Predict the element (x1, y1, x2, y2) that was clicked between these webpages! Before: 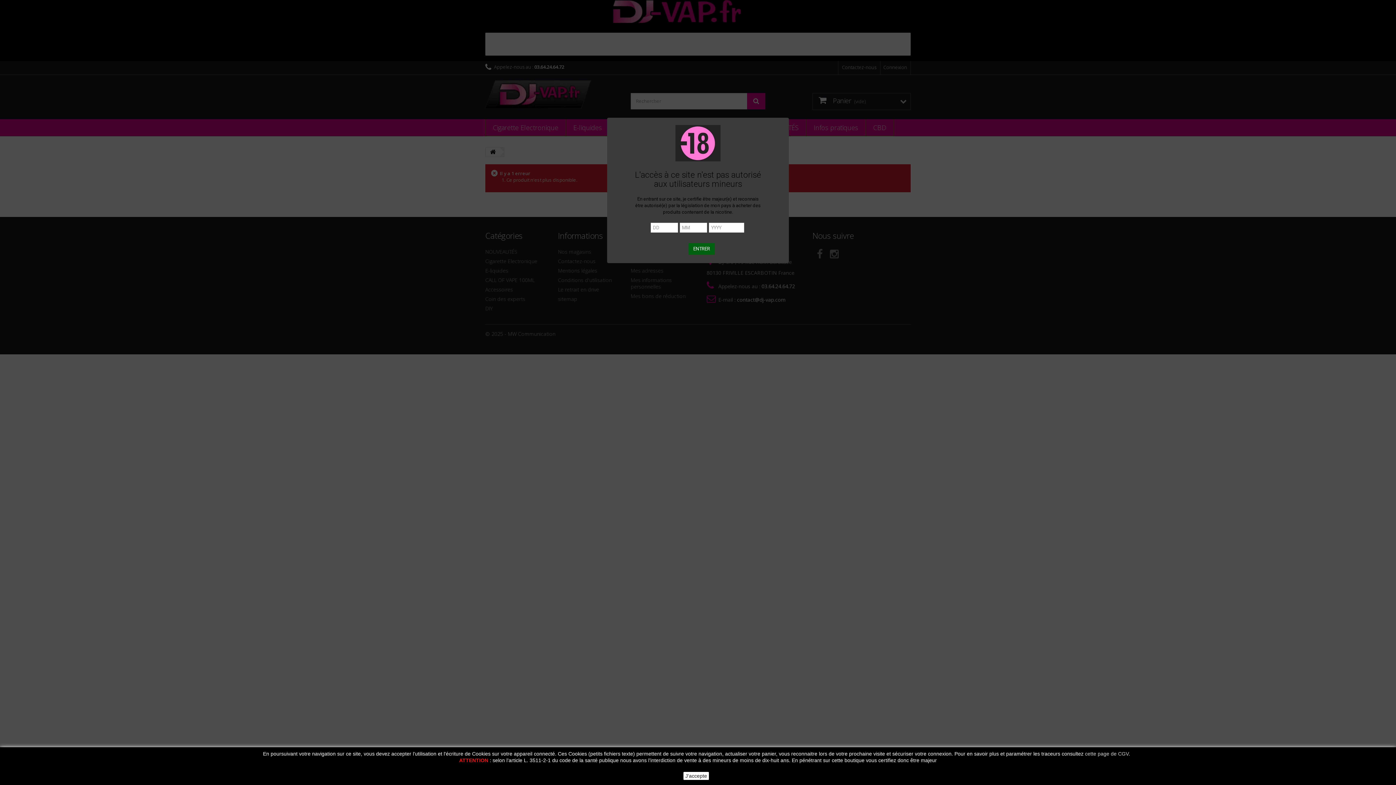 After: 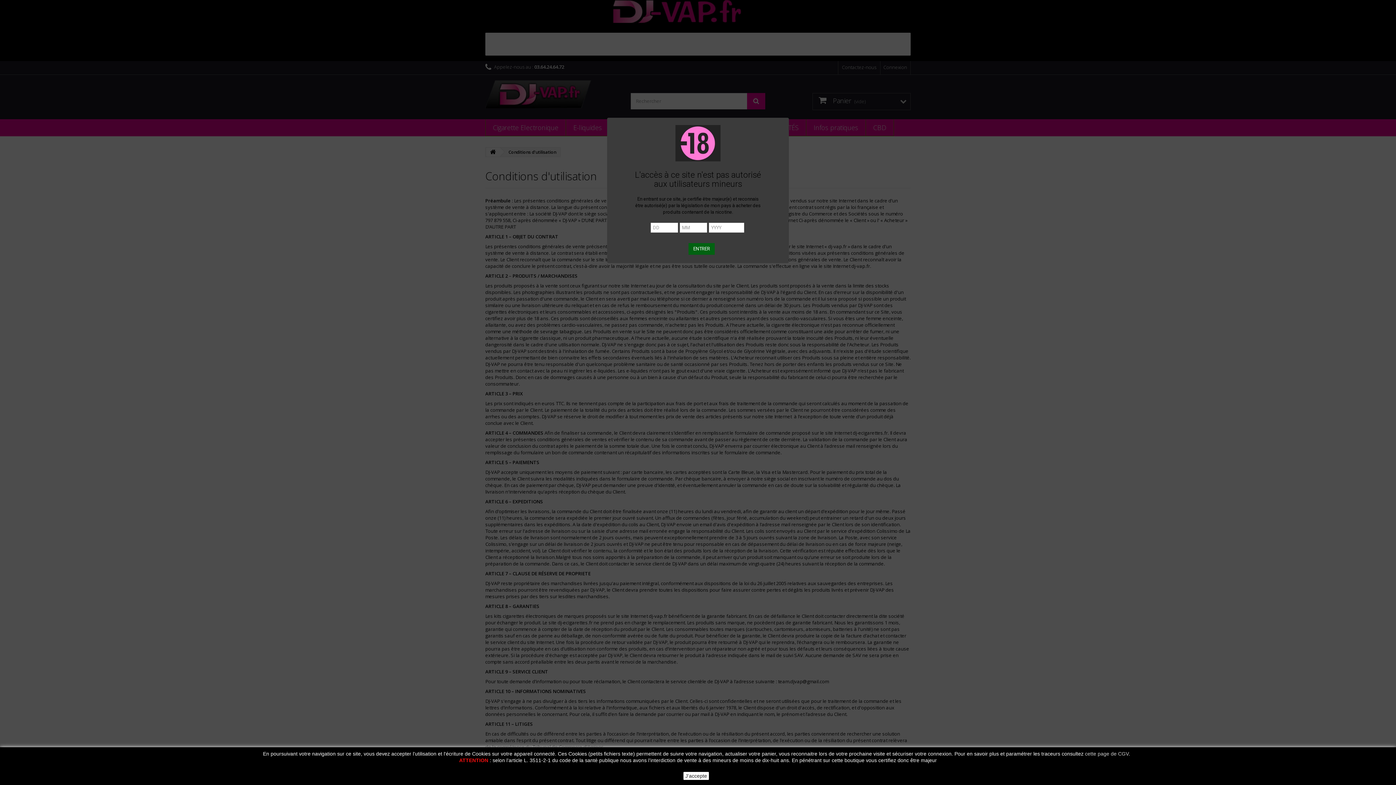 Action: bbox: (1085, 751, 1128, 757) label: cette page de CGV